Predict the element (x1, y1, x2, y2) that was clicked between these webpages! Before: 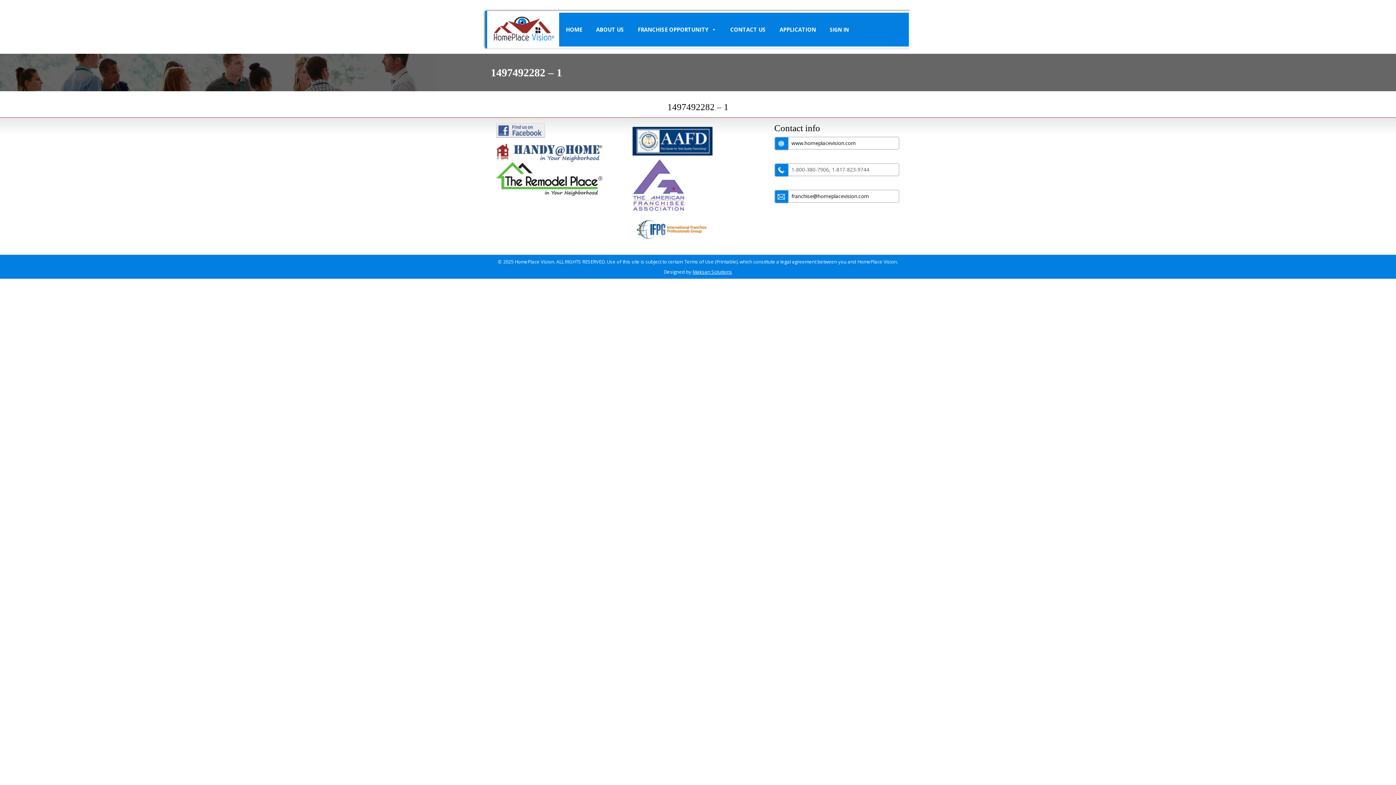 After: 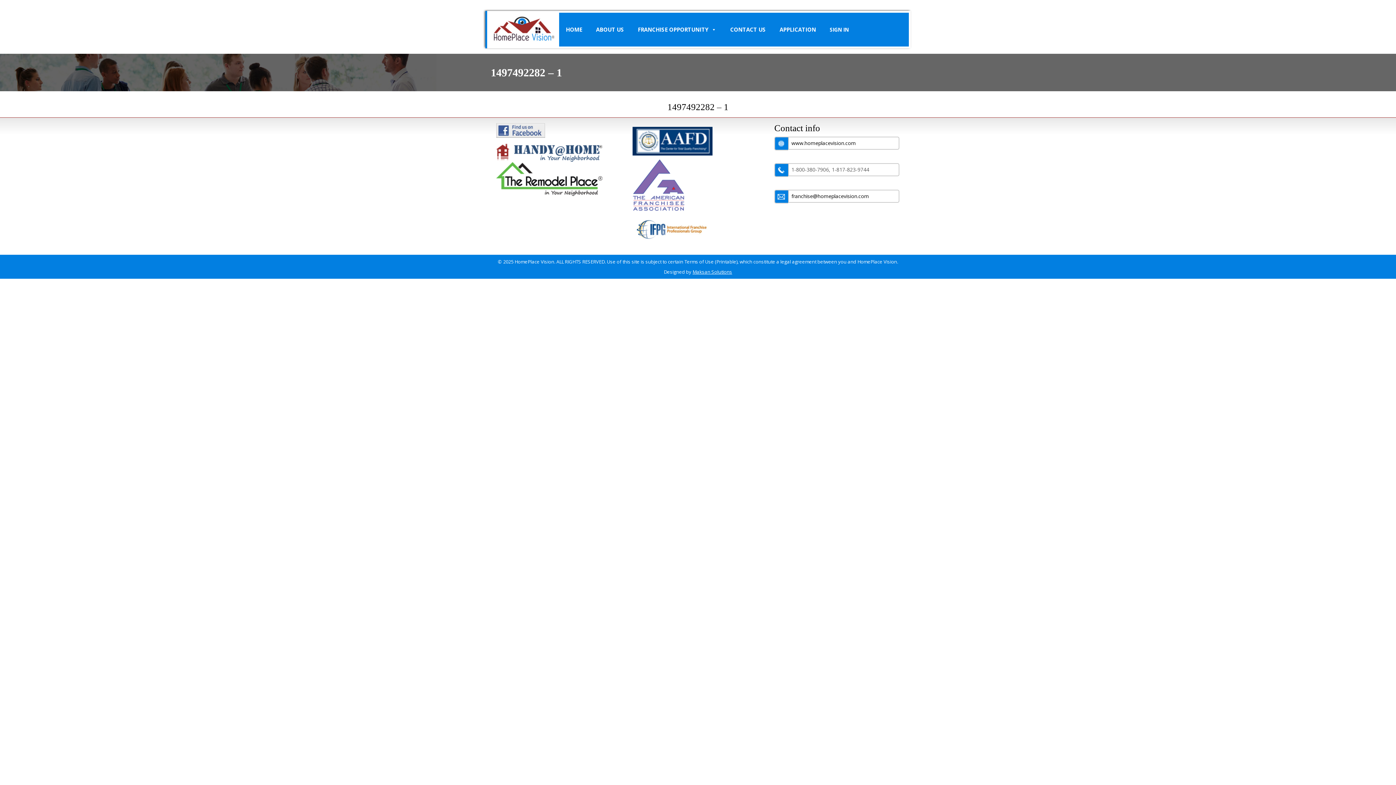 Action: bbox: (632, 137, 712, 144)